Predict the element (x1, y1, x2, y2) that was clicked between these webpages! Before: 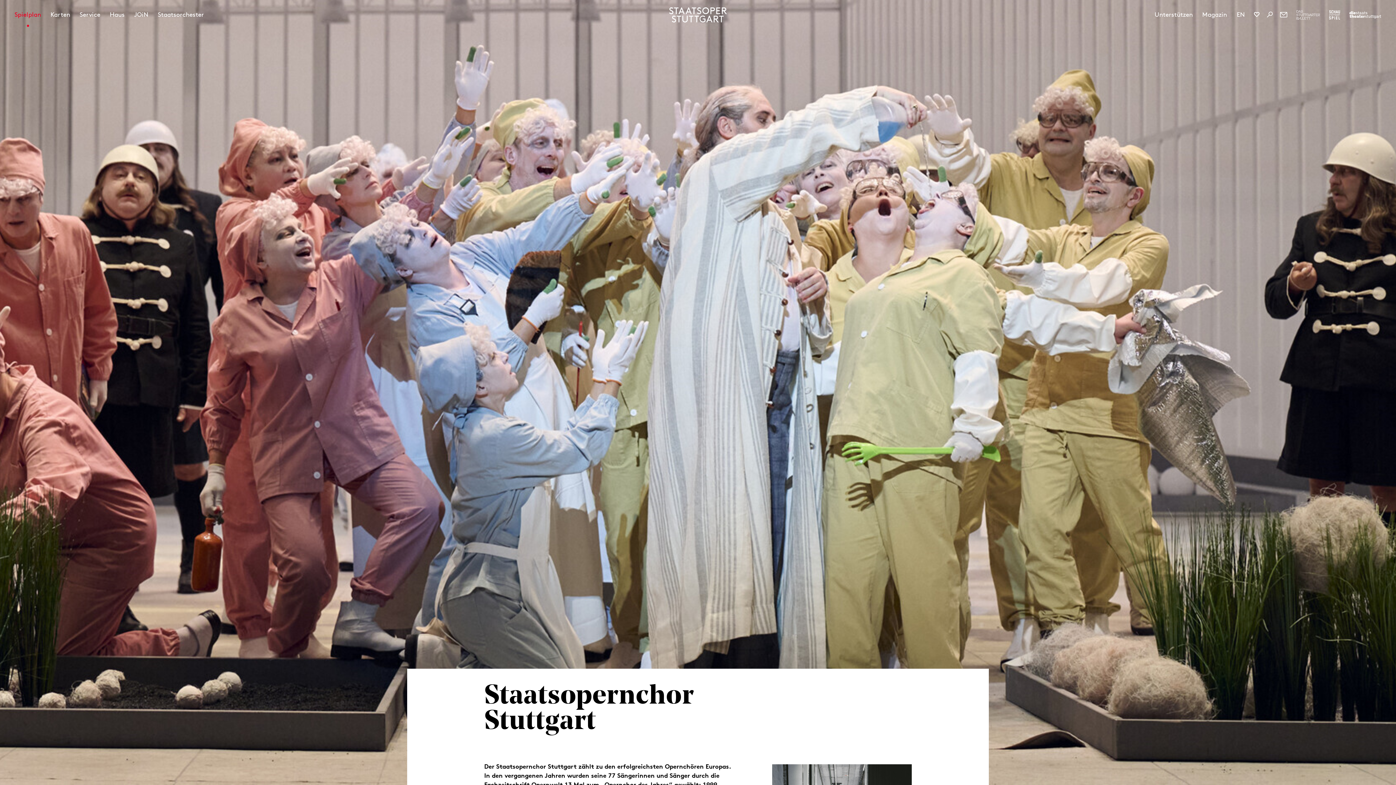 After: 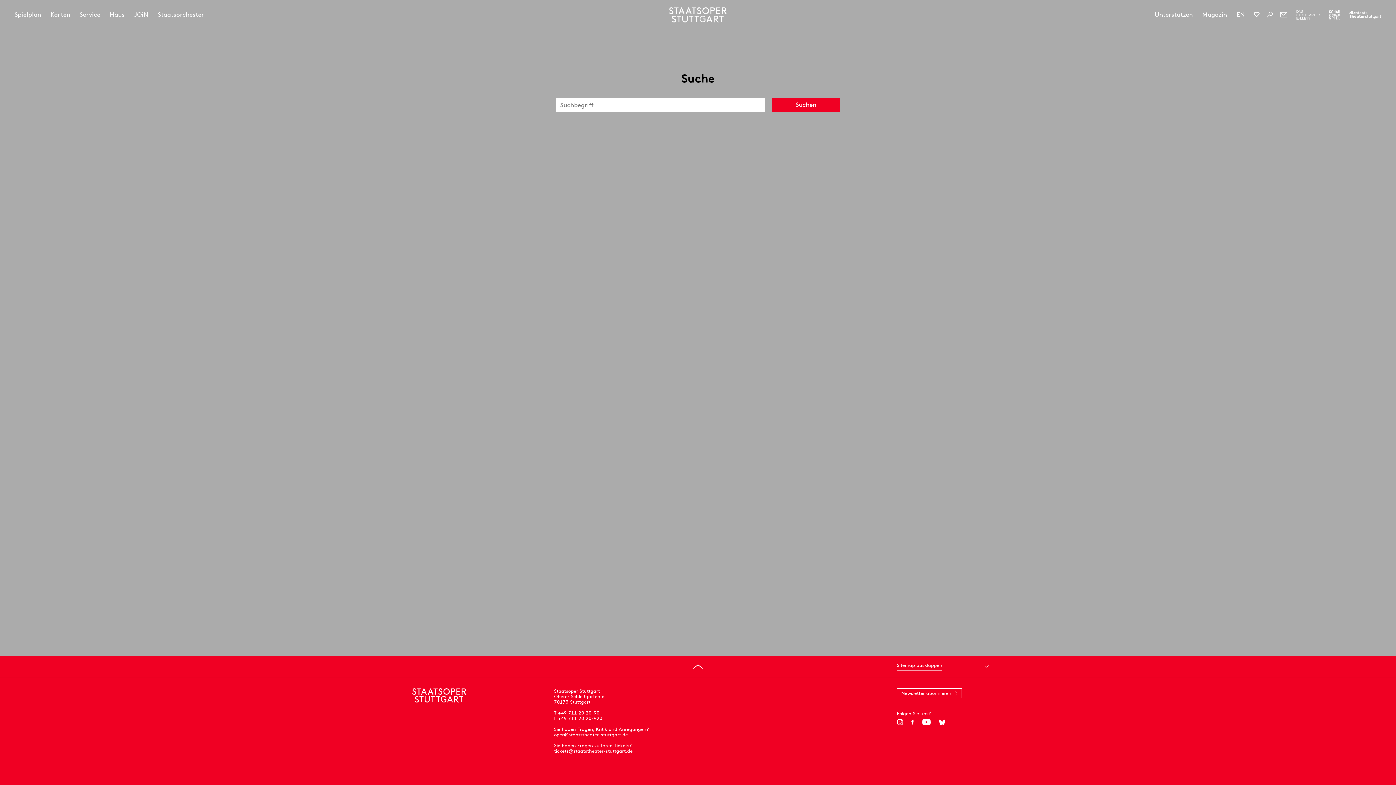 Action: bbox: (1267, 11, 1273, 17)